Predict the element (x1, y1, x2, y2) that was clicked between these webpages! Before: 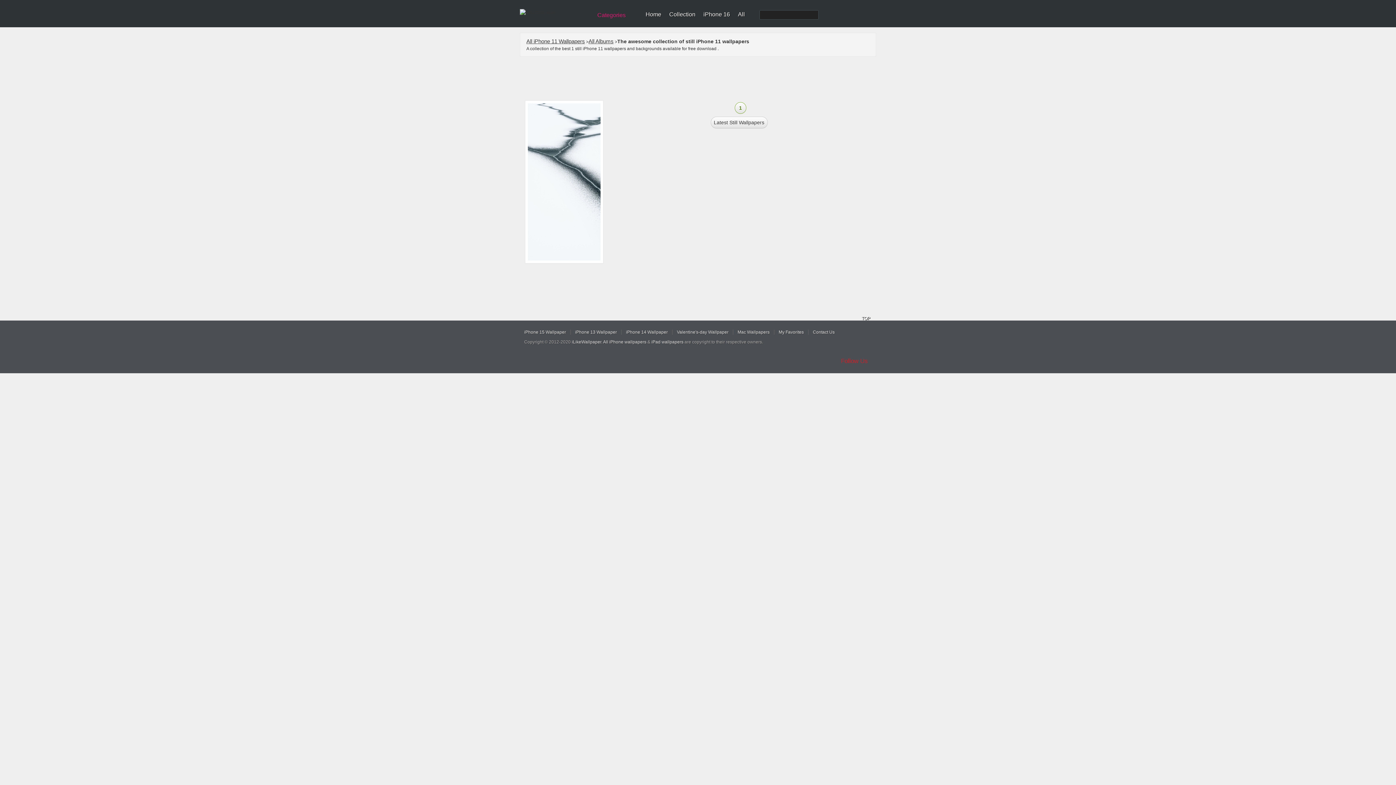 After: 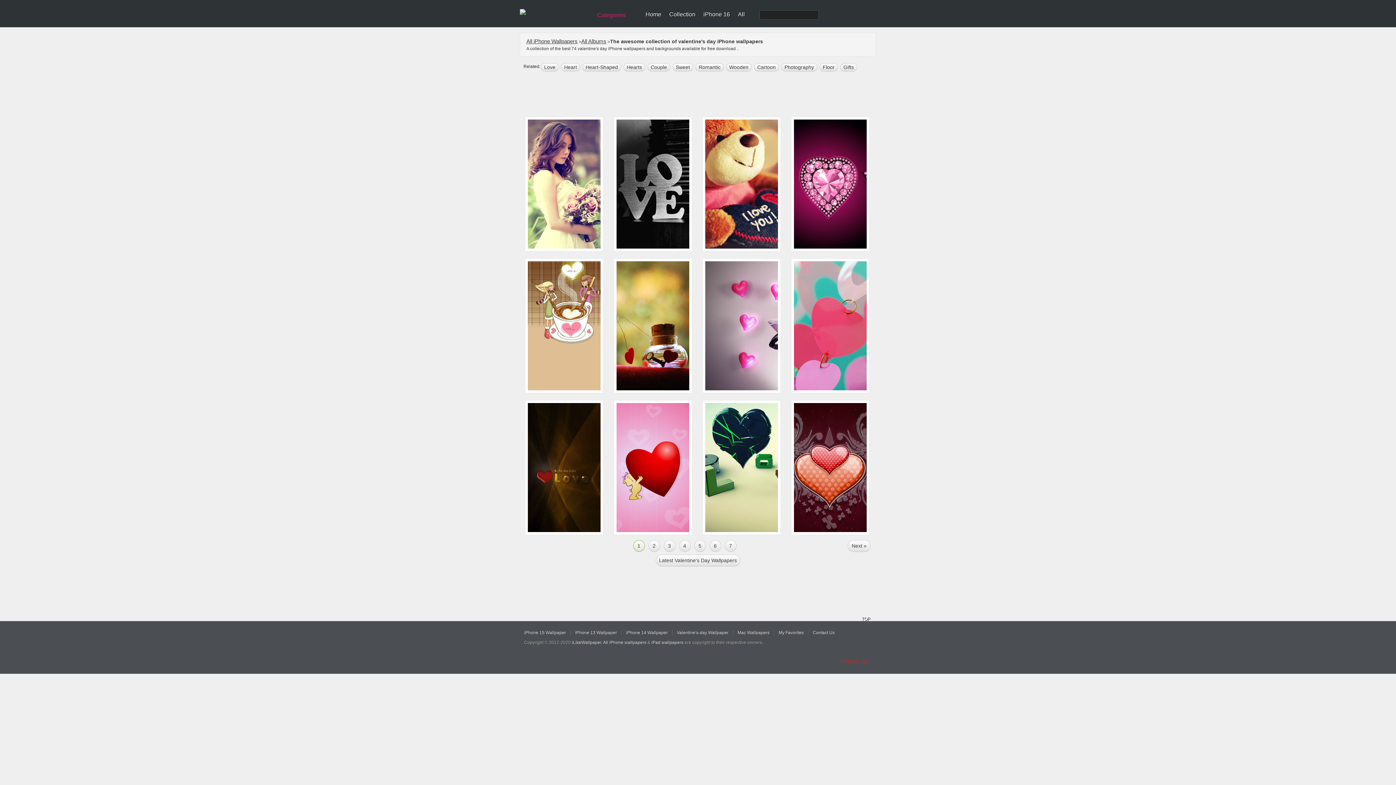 Action: bbox: (677, 329, 728, 334) label: Valentine's-day Wallpaper